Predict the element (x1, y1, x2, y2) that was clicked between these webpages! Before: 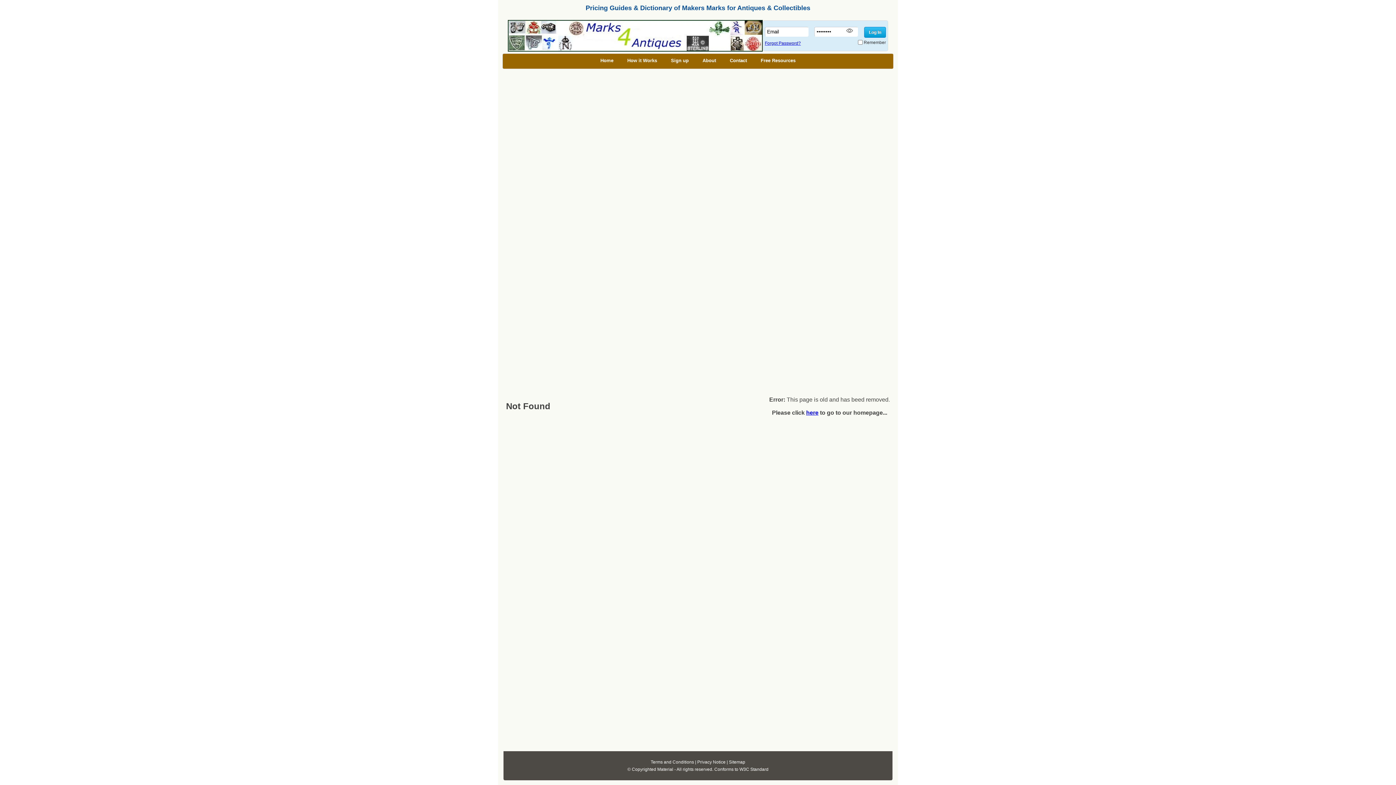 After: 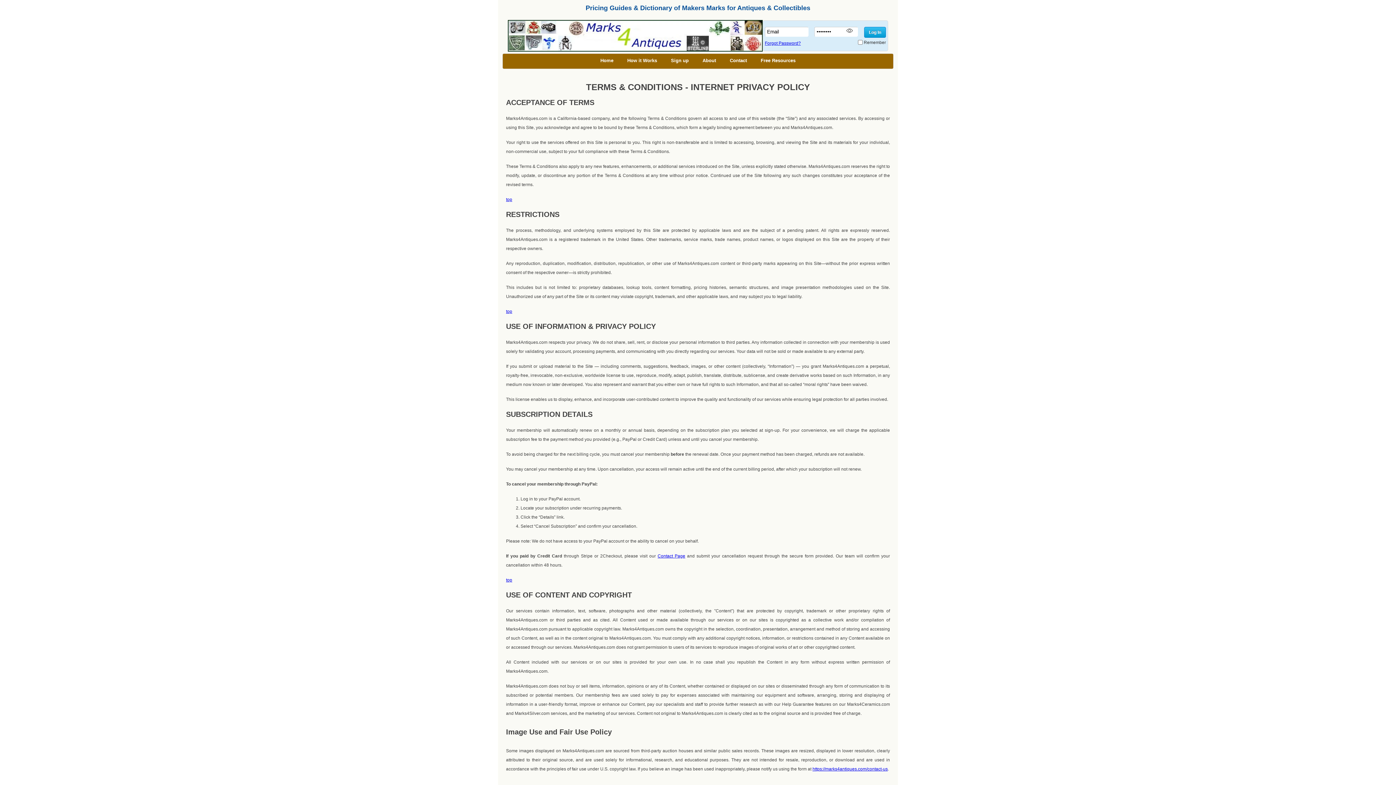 Action: label: Terms and Conditions bbox: (650, 759, 694, 764)